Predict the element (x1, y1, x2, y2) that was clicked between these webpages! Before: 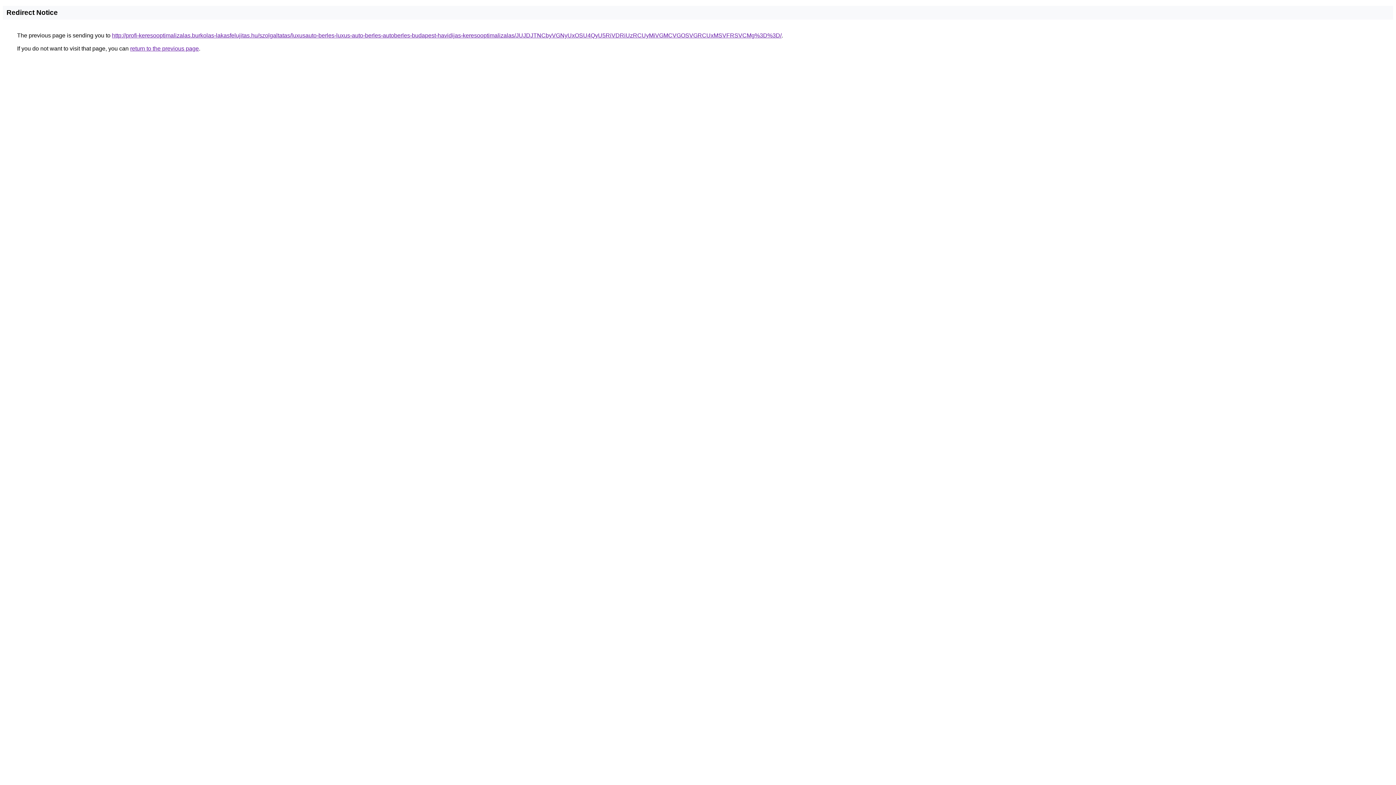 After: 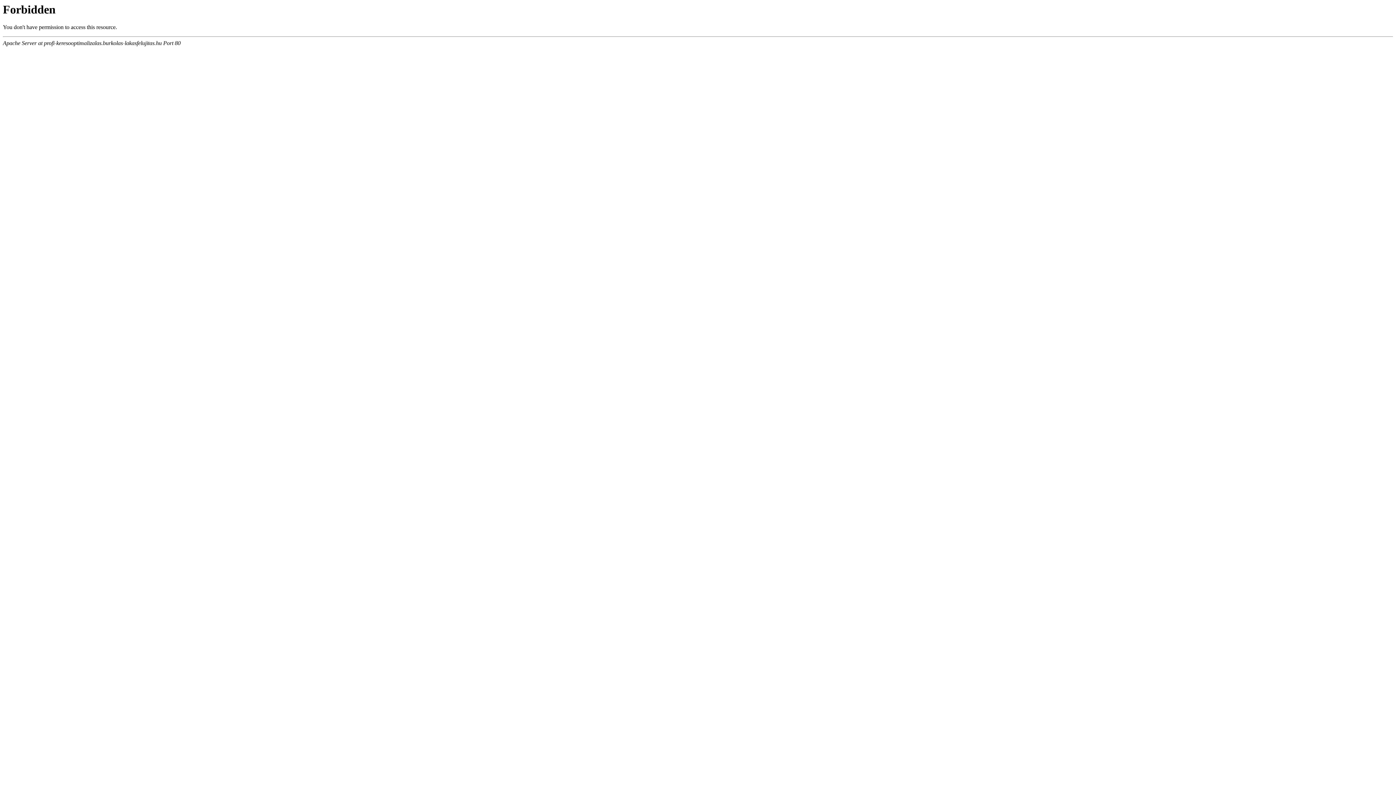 Action: label: http://profi-keresooptimalizalas.burkolas-lakasfelujitas.hu/szolgaltatas/luxusauto-berles-luxus-auto-berles-autoberles-budapest-havidijas-keresooptimalizalas/JUJDJTNCbyVGNyUxOSU4QyU5RiVDRiUzRCUyMiVGMCVGOSVGRCUxMSVFRSVCMg%3D%3D/ bbox: (112, 32, 781, 38)